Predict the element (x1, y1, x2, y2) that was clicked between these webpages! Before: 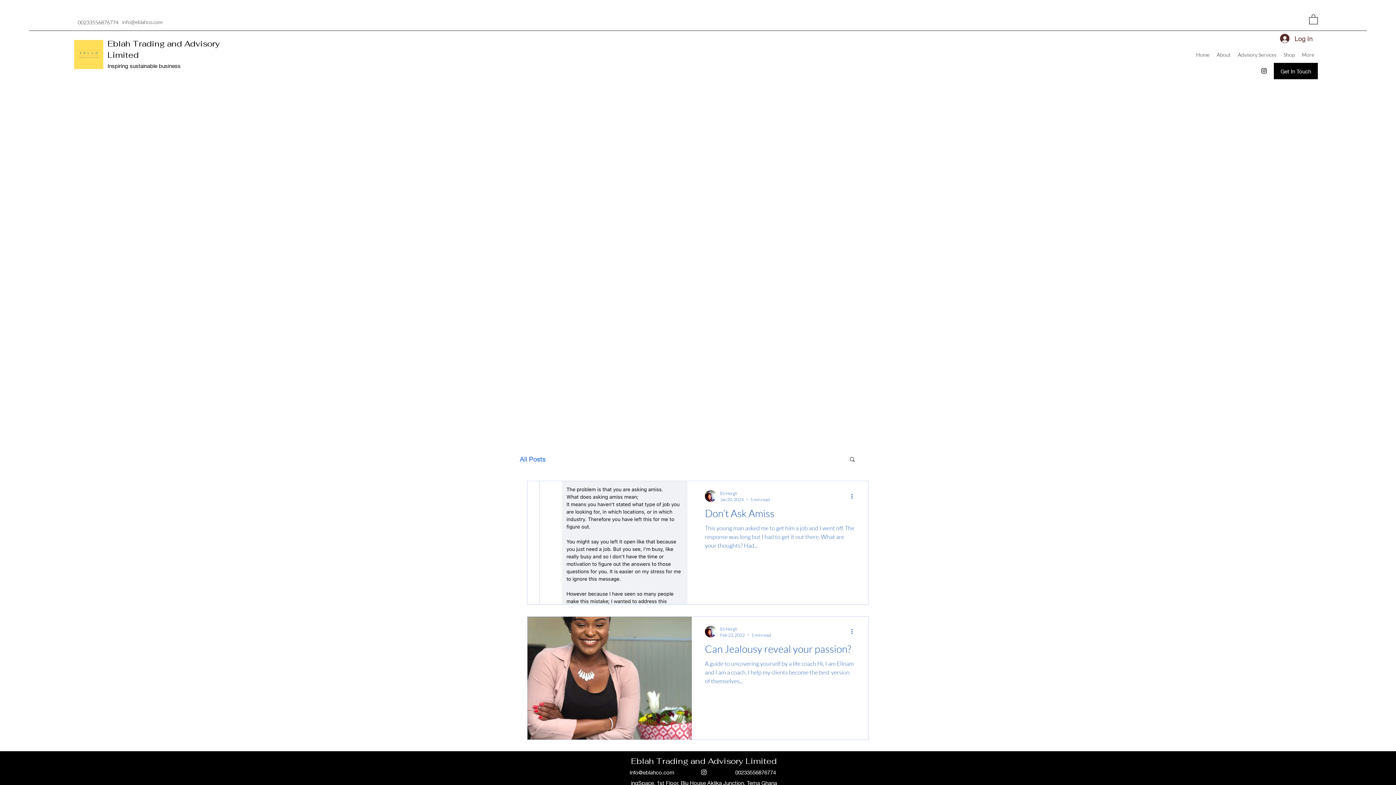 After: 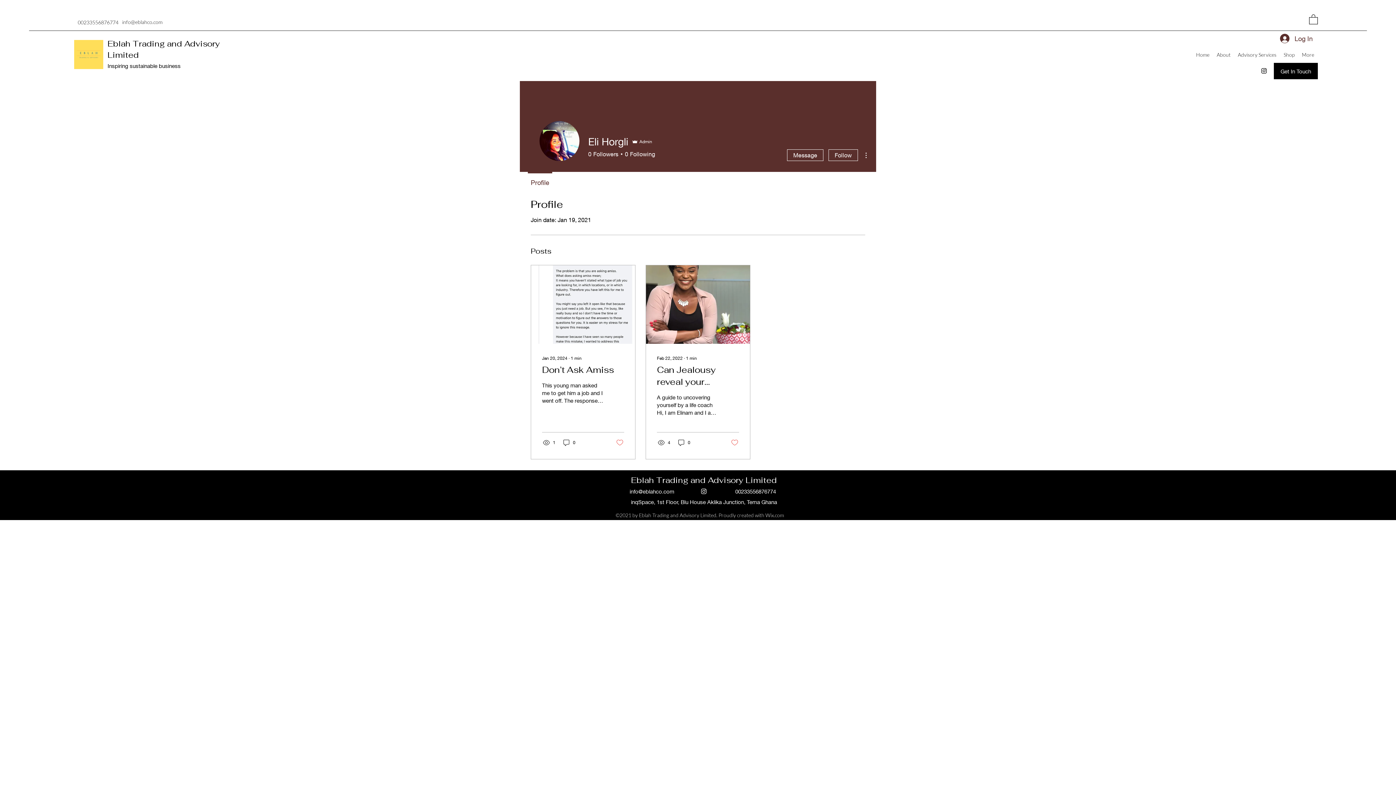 Action: bbox: (705, 626, 716, 637)